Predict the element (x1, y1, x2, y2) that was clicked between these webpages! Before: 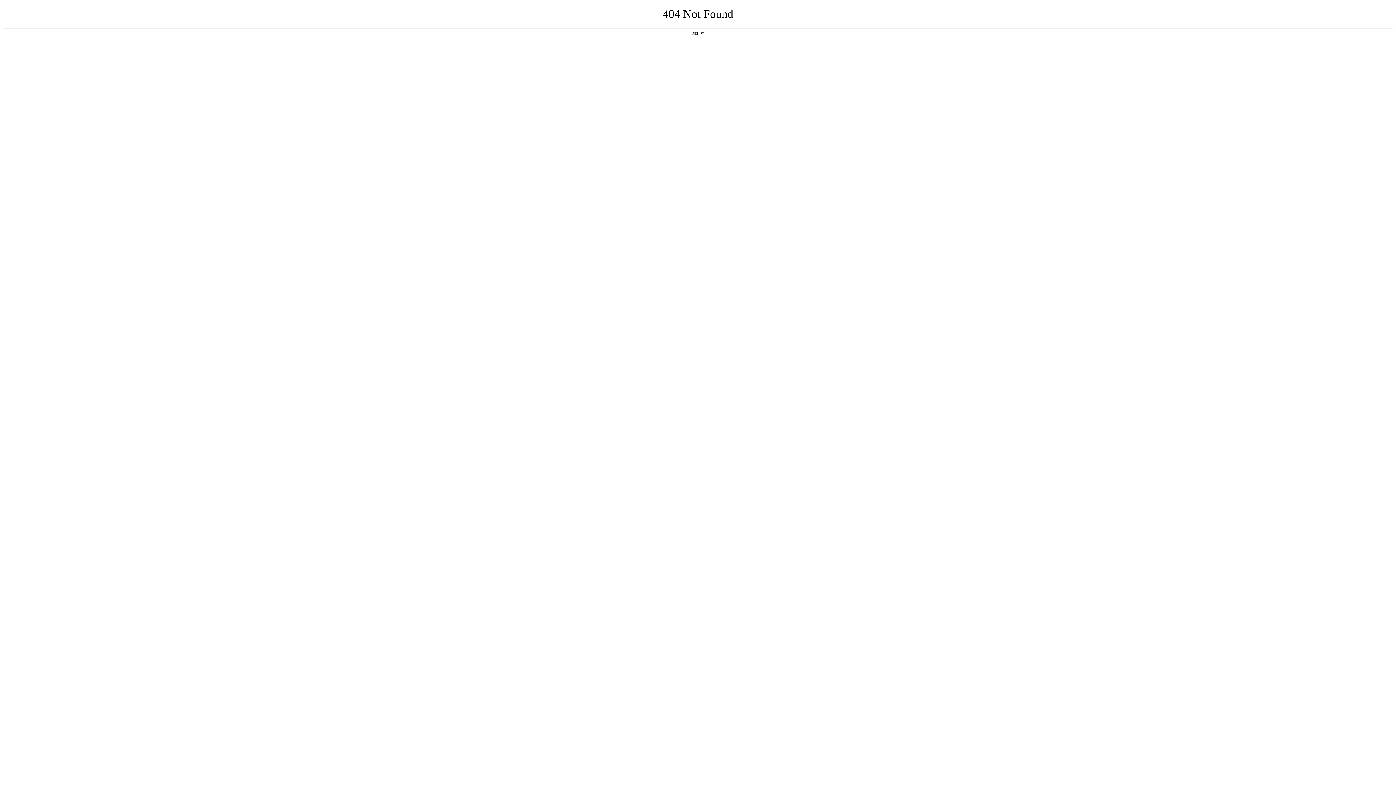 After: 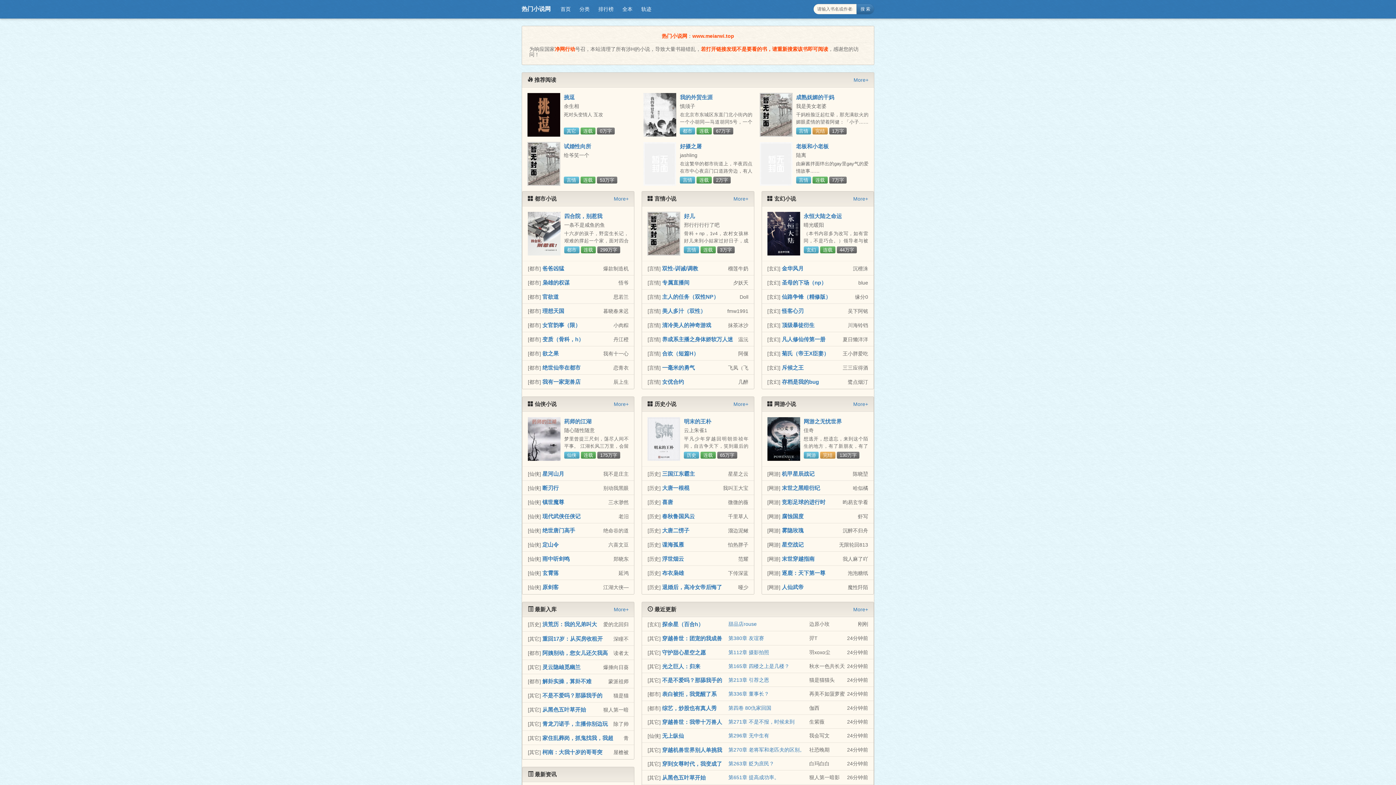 Action: label: 返回首页 bbox: (692, 31, 704, 35)